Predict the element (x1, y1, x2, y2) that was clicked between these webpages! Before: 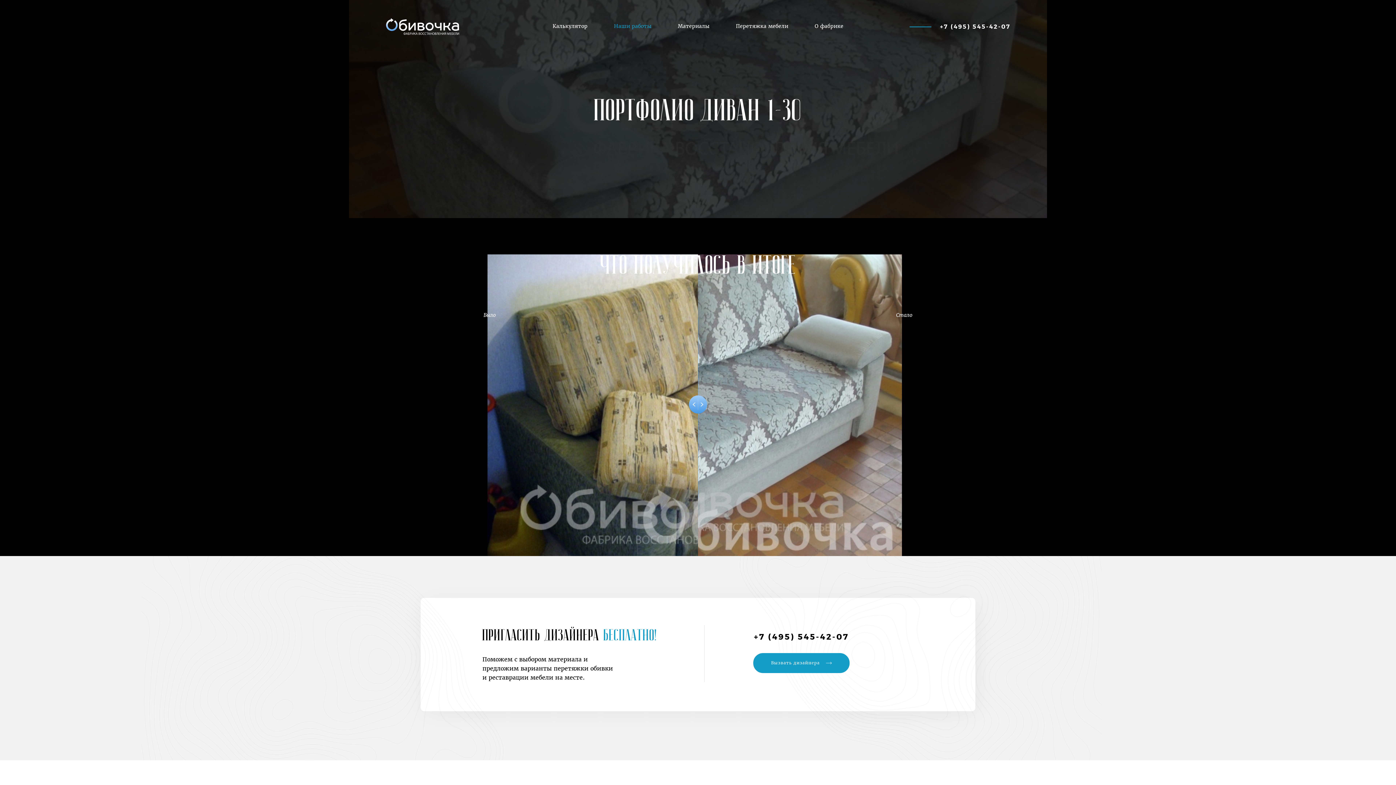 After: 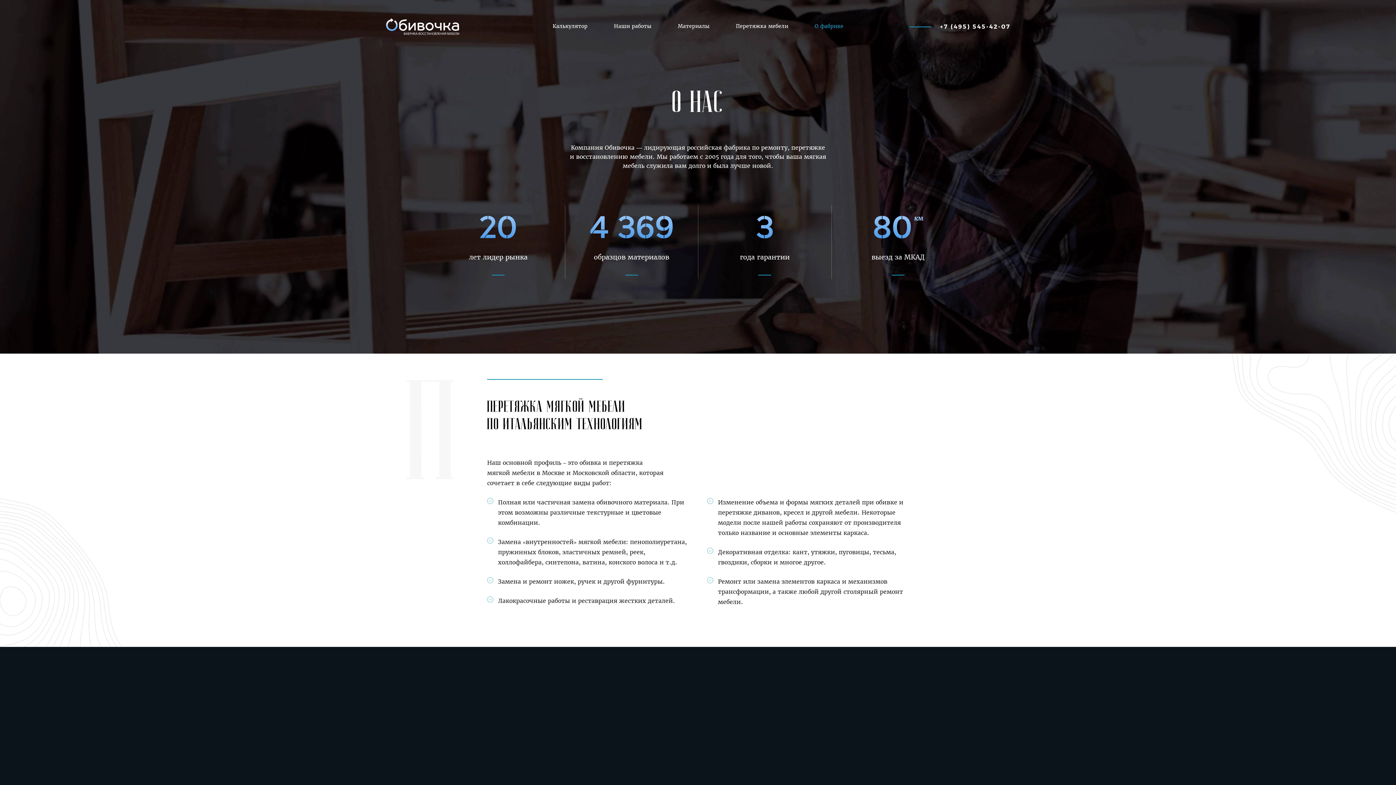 Action: bbox: (814, 19, 843, 33) label: О фабрике